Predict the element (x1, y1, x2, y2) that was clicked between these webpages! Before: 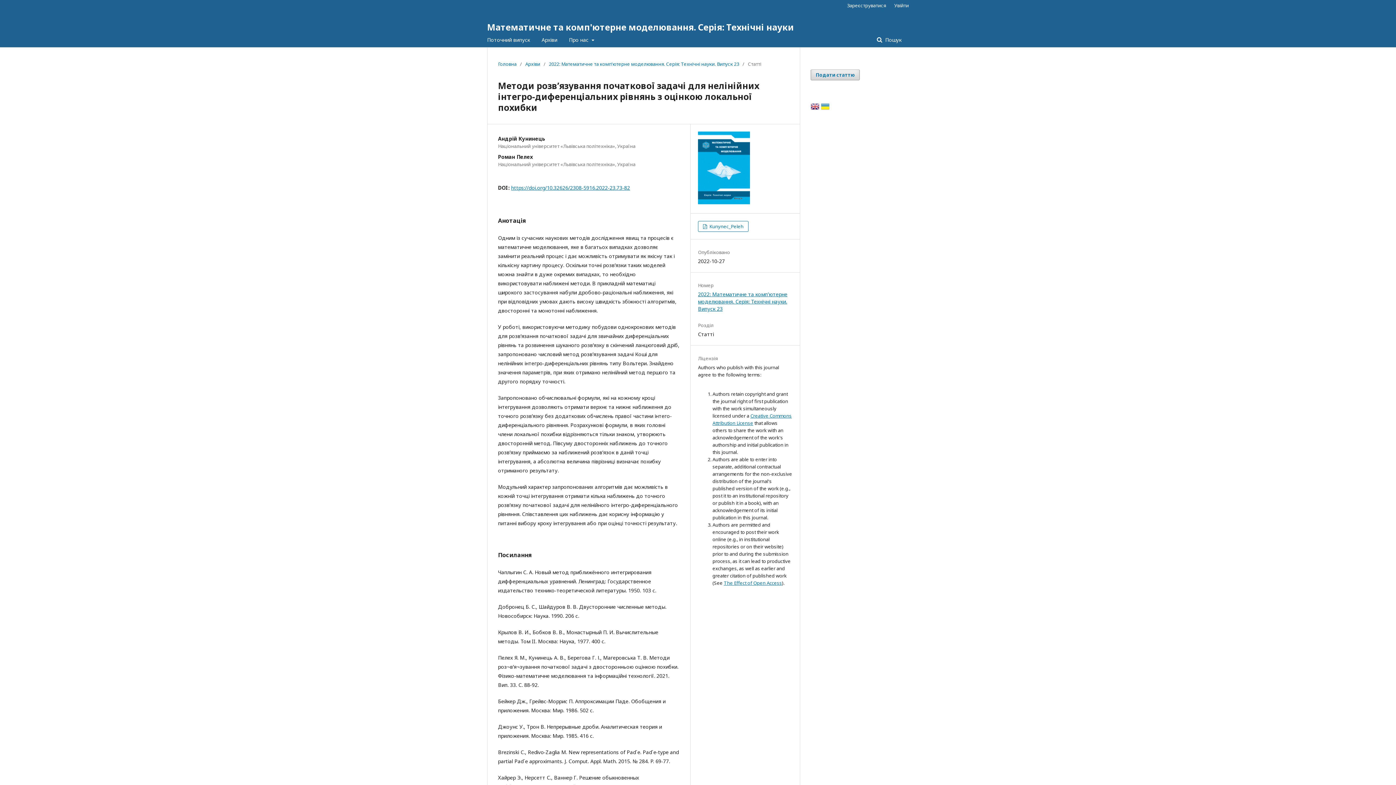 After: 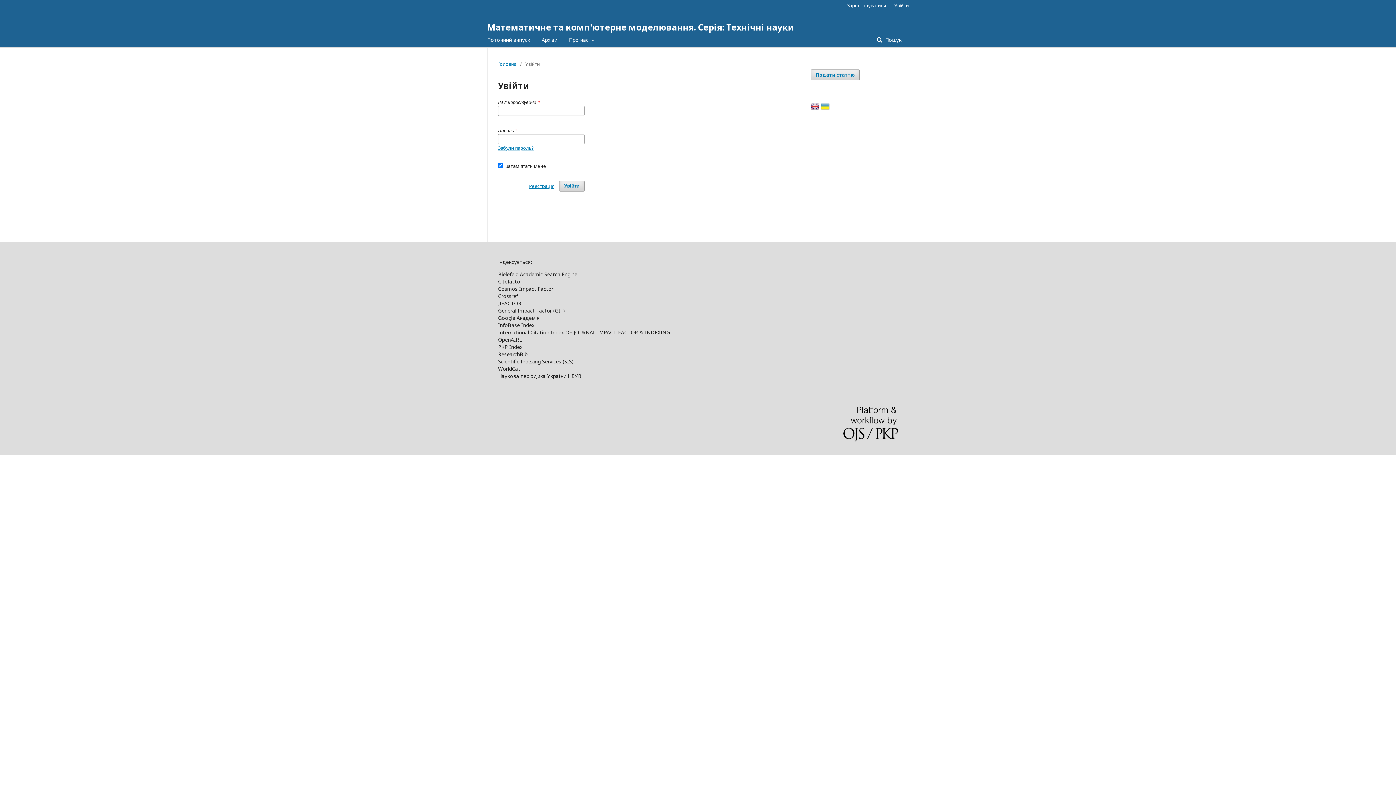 Action: label: Увійти bbox: (890, 0, 909, 10)